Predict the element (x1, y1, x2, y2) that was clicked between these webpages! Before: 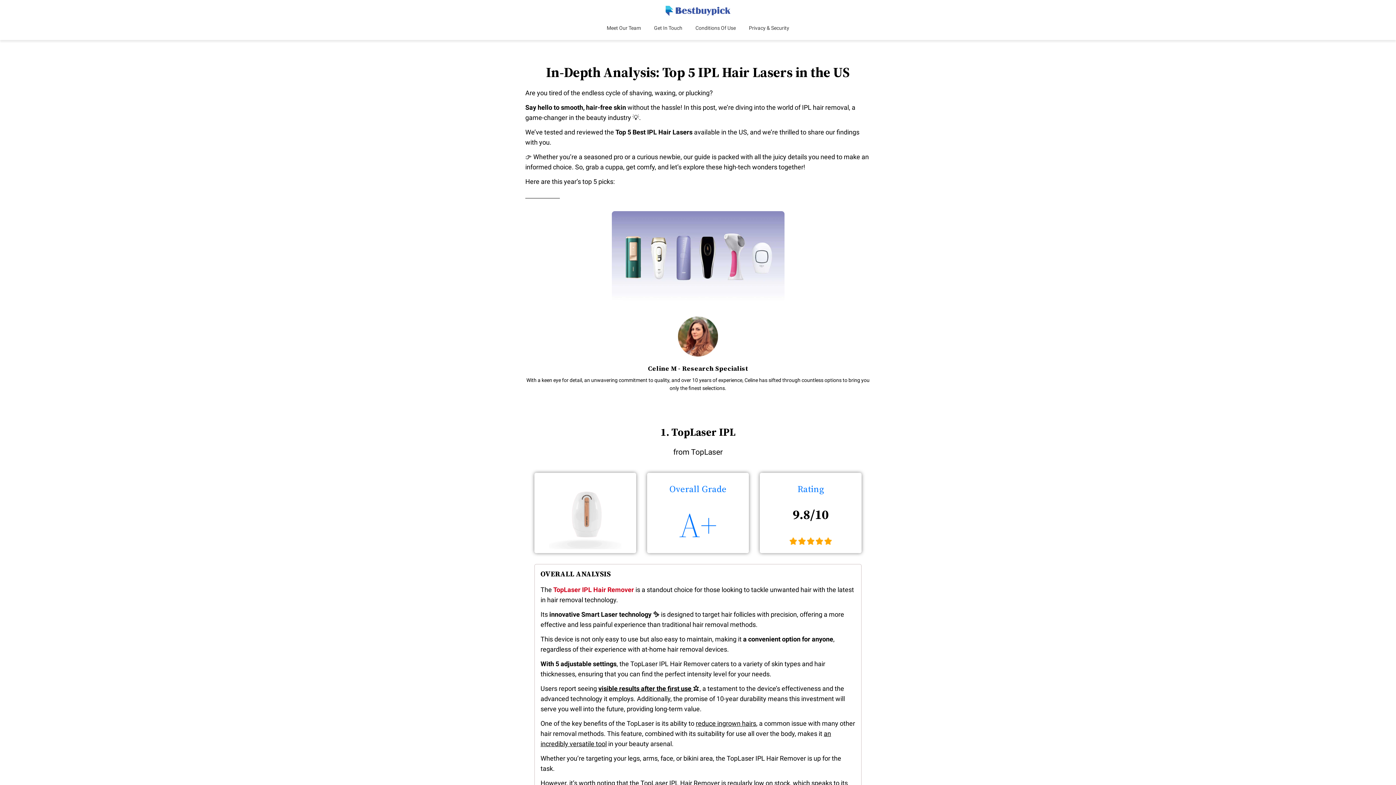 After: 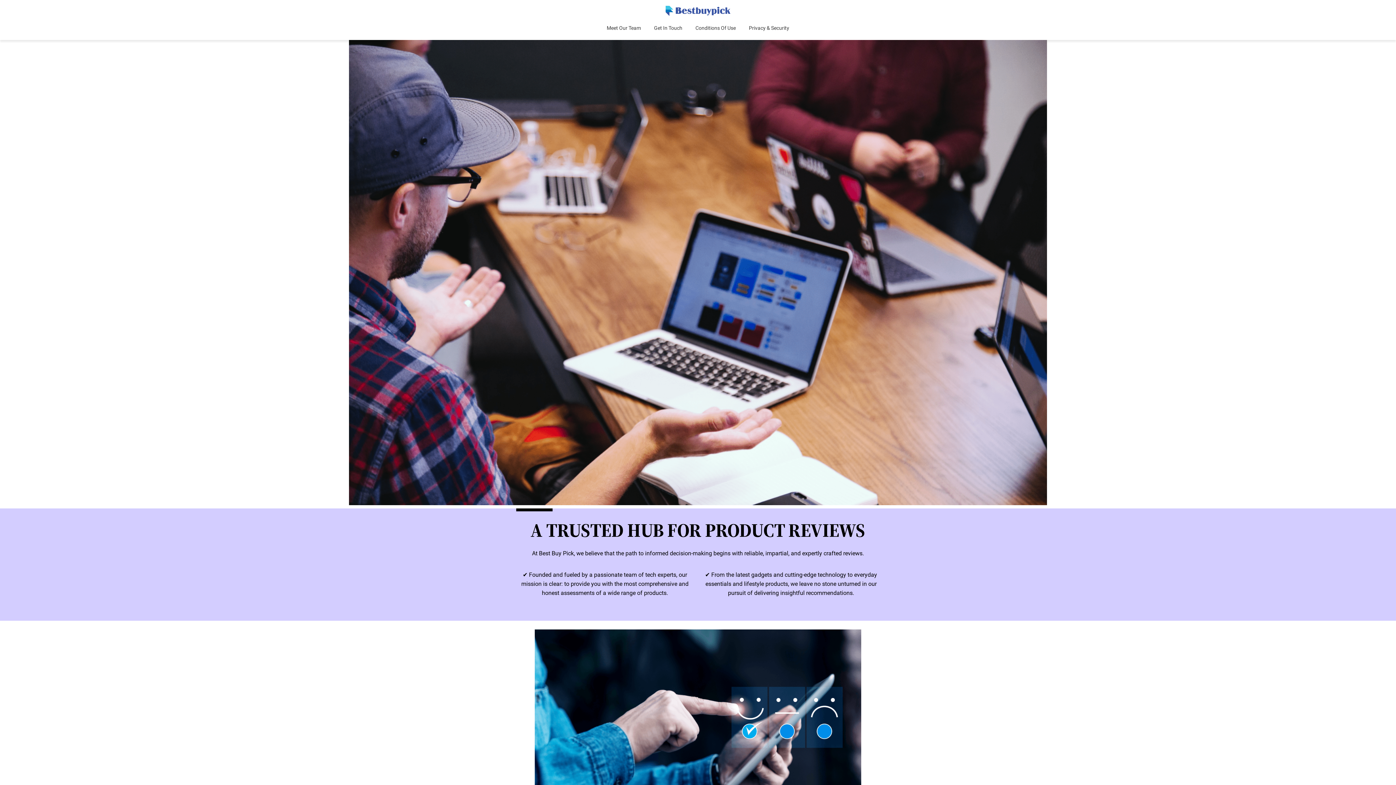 Action: bbox: (665, 5, 730, 16)